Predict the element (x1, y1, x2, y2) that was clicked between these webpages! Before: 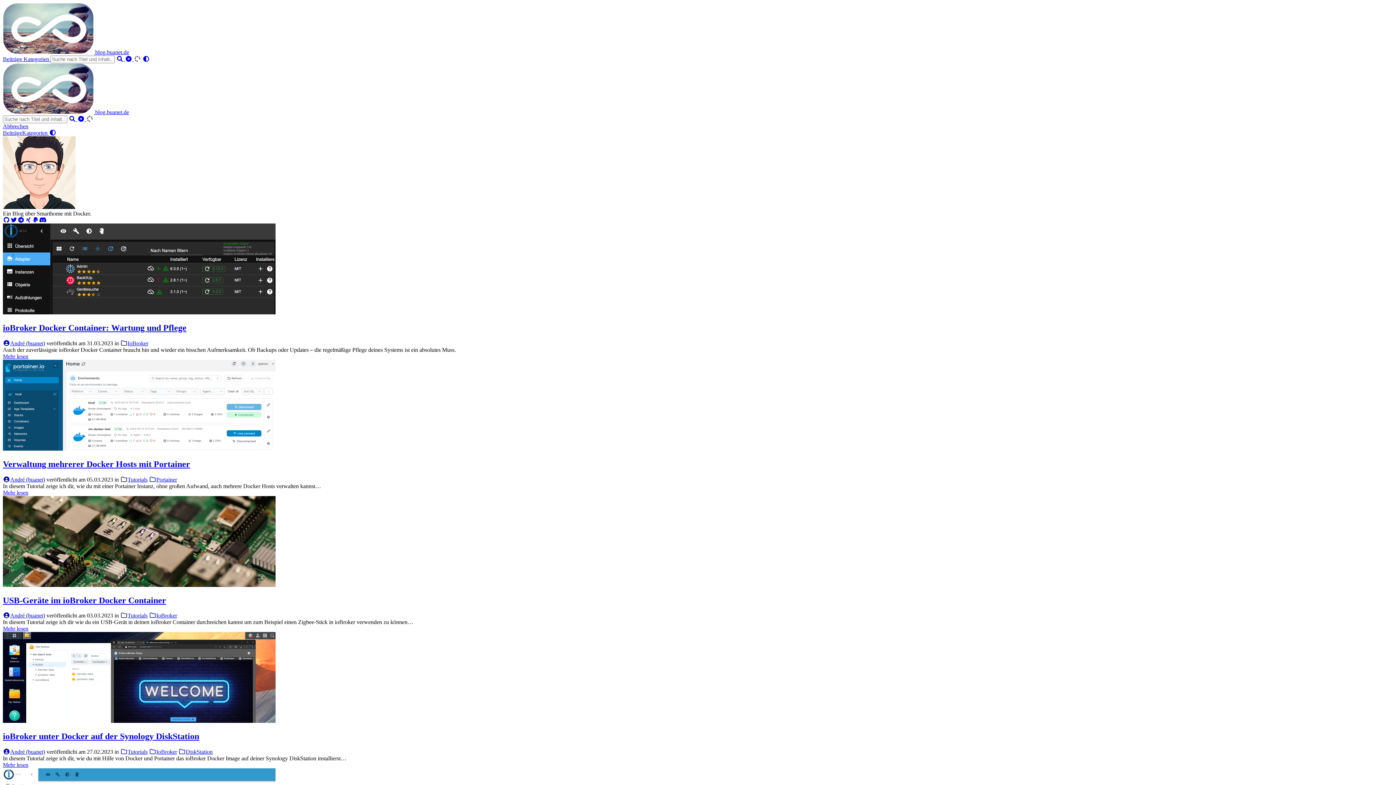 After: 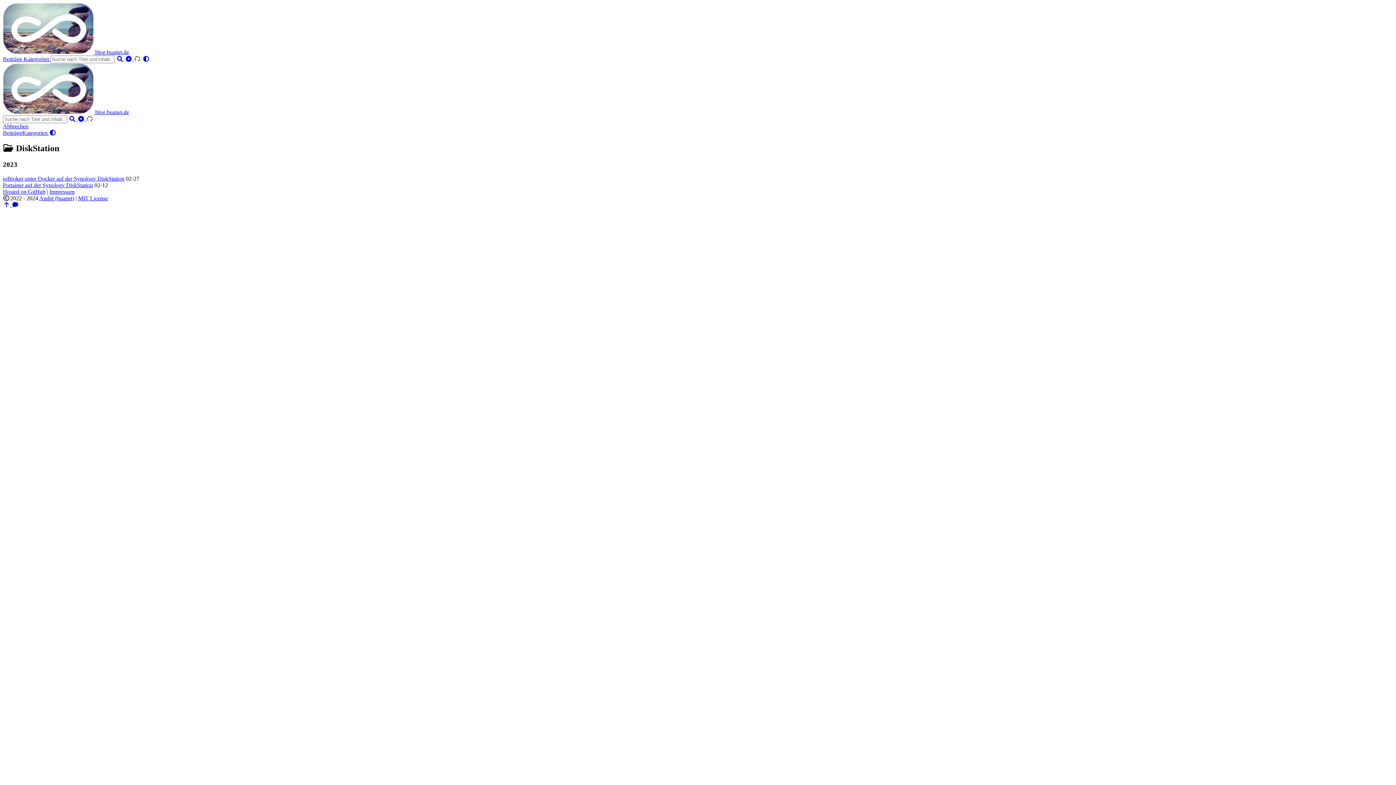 Action: label: DiskStation bbox: (178, 749, 212, 755)